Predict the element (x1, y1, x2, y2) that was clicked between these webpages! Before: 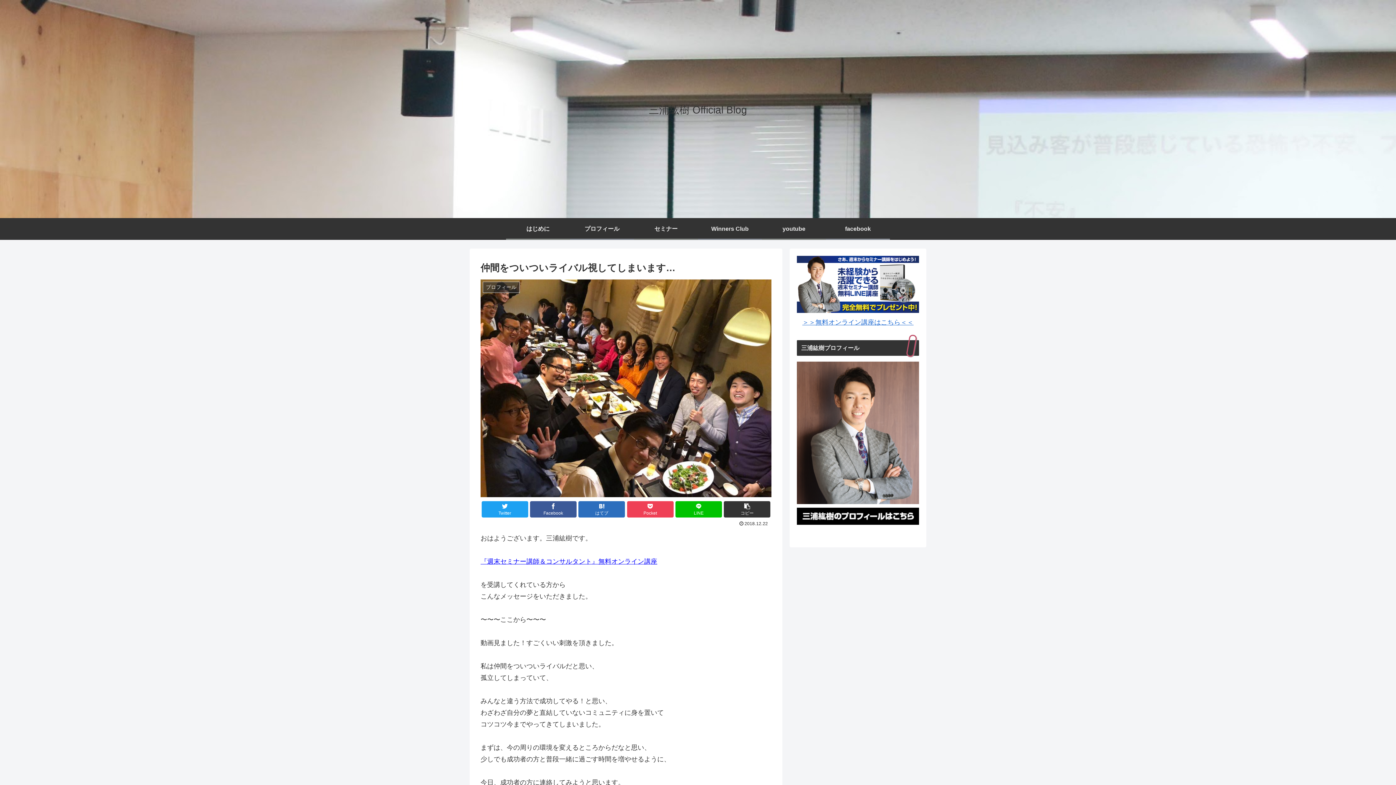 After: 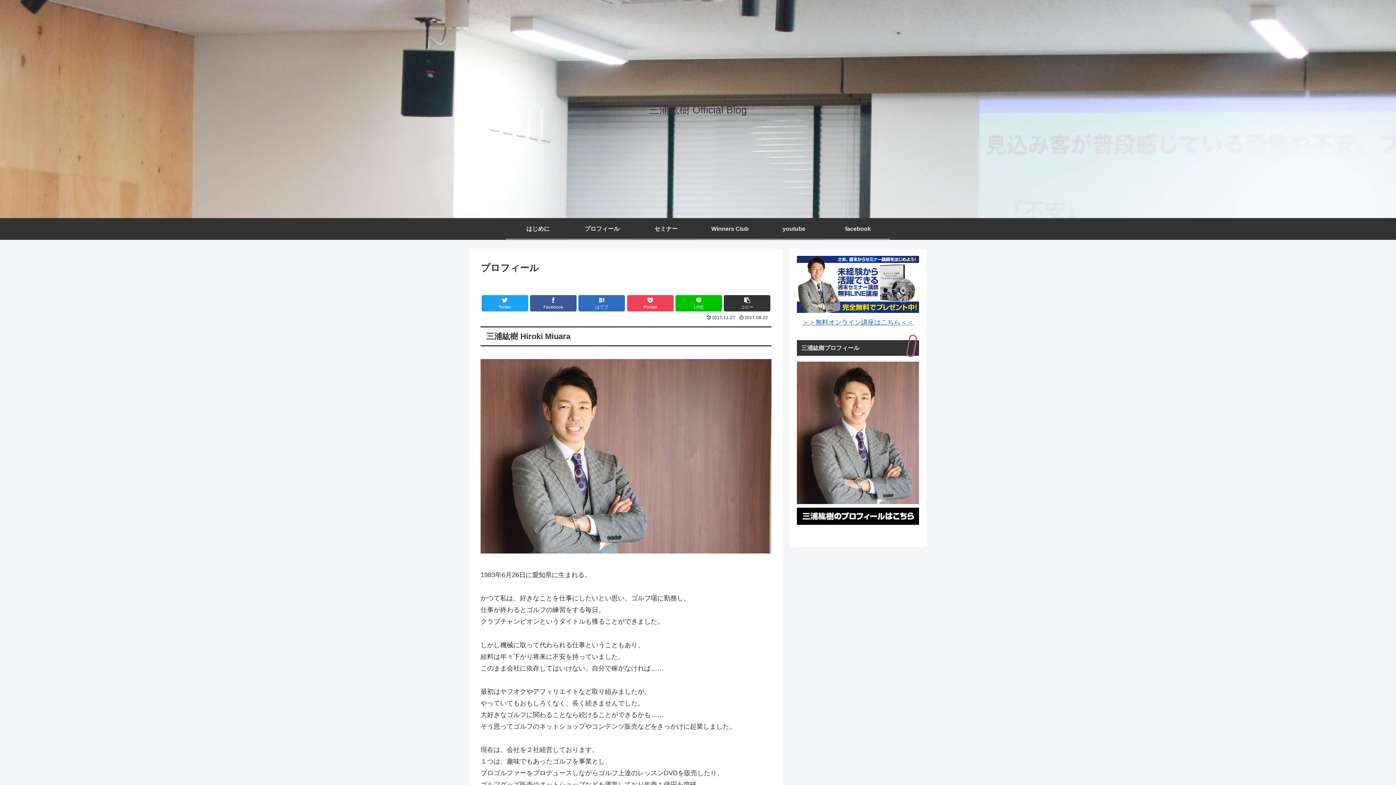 Action: label:   bbox: (797, 498, 919, 526)